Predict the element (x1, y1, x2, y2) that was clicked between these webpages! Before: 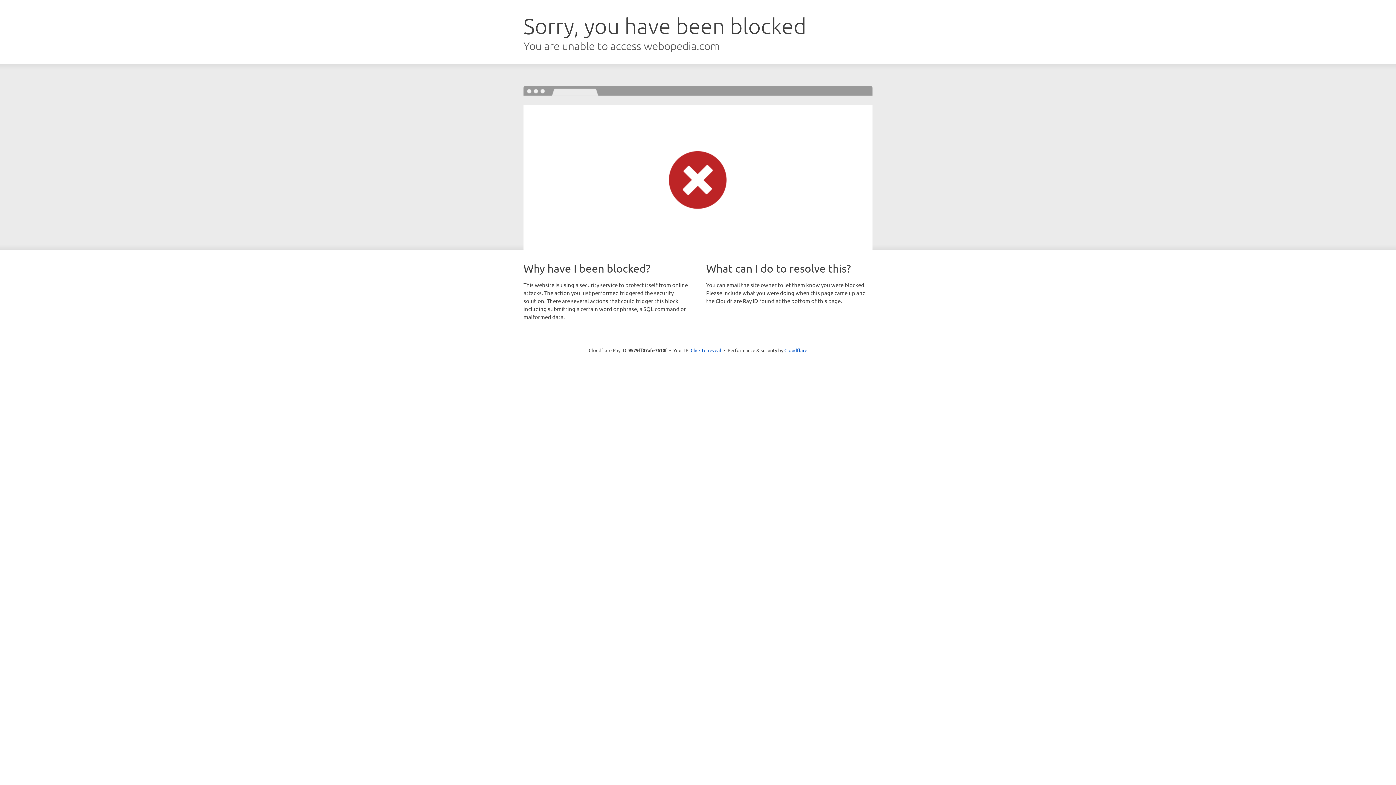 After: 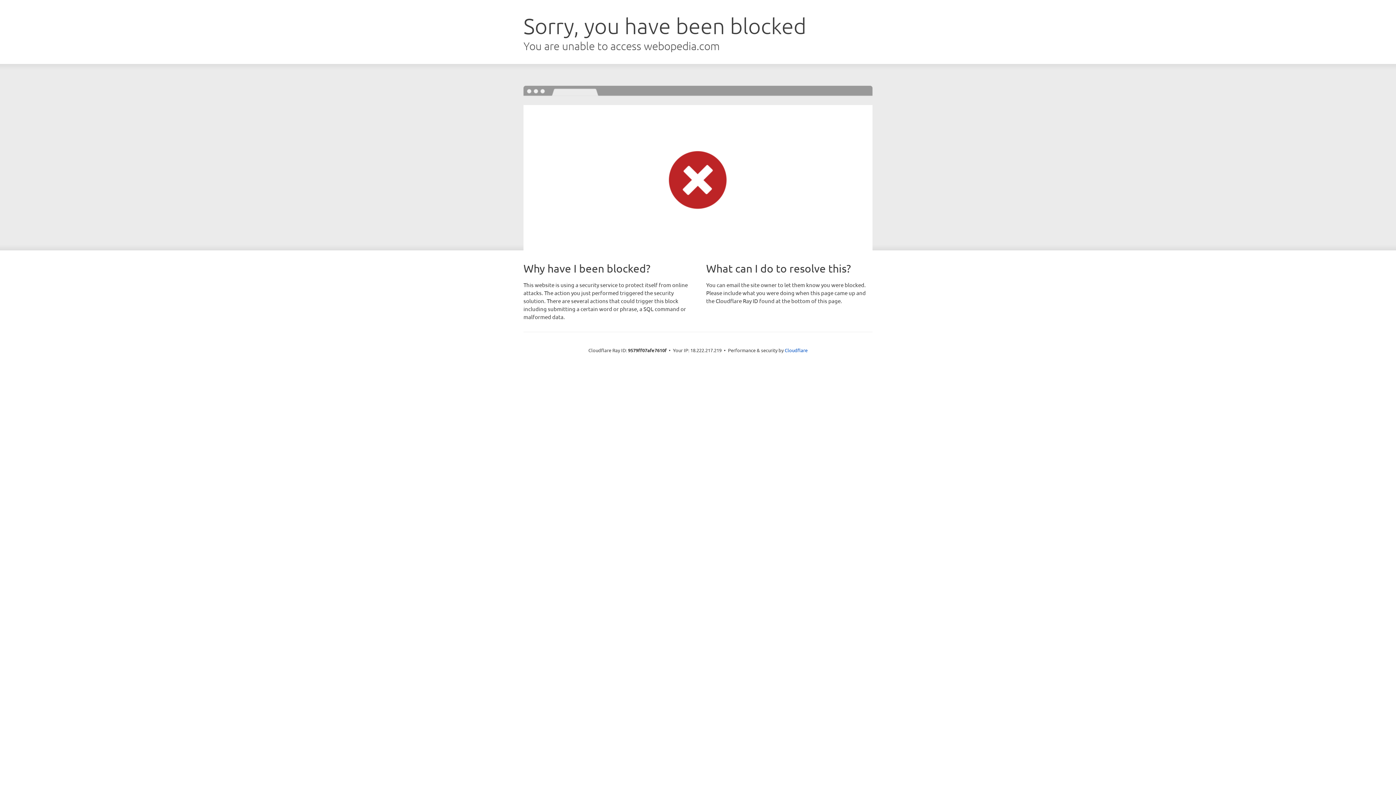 Action: label: Click to reveal bbox: (690, 346, 721, 353)